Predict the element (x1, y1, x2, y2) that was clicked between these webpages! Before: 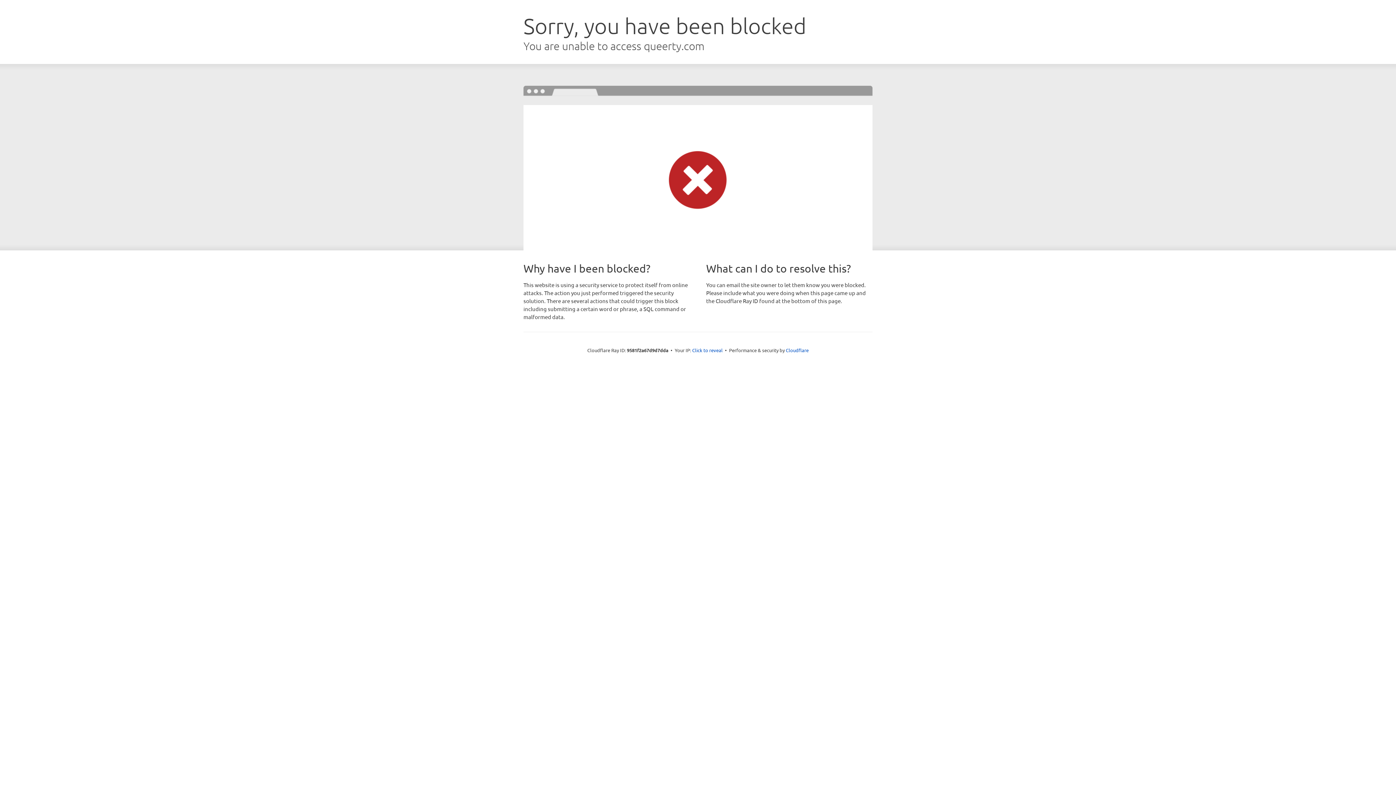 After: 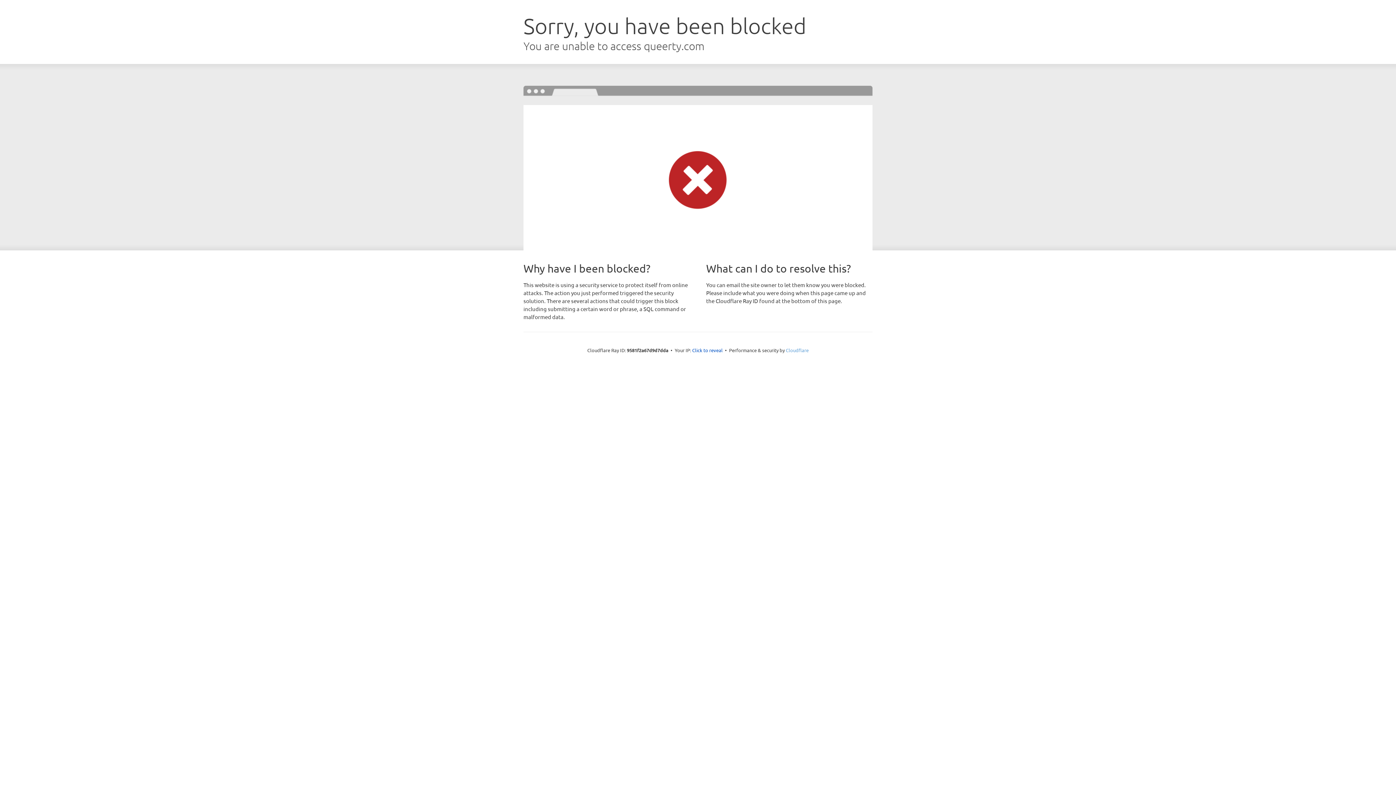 Action: bbox: (786, 347, 808, 353) label: Cloudflare